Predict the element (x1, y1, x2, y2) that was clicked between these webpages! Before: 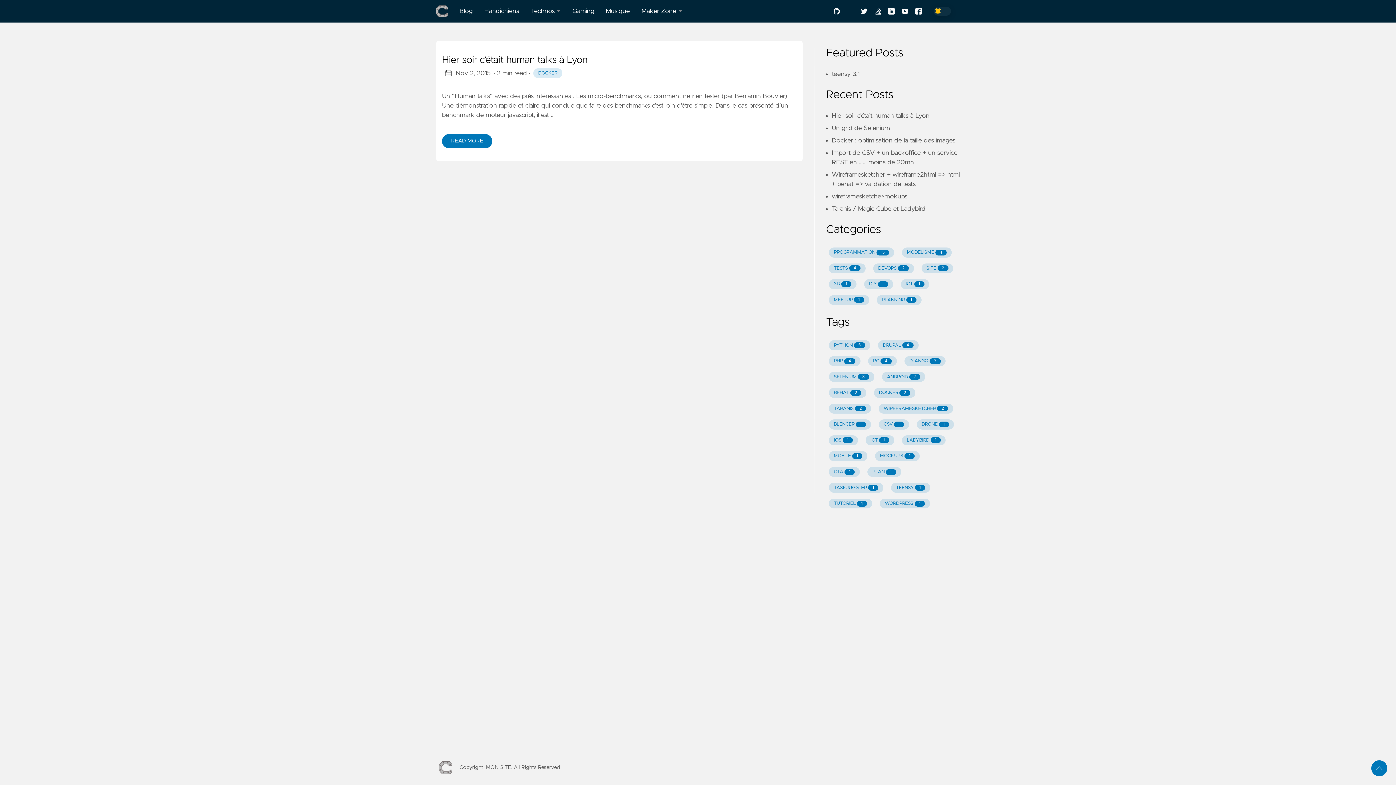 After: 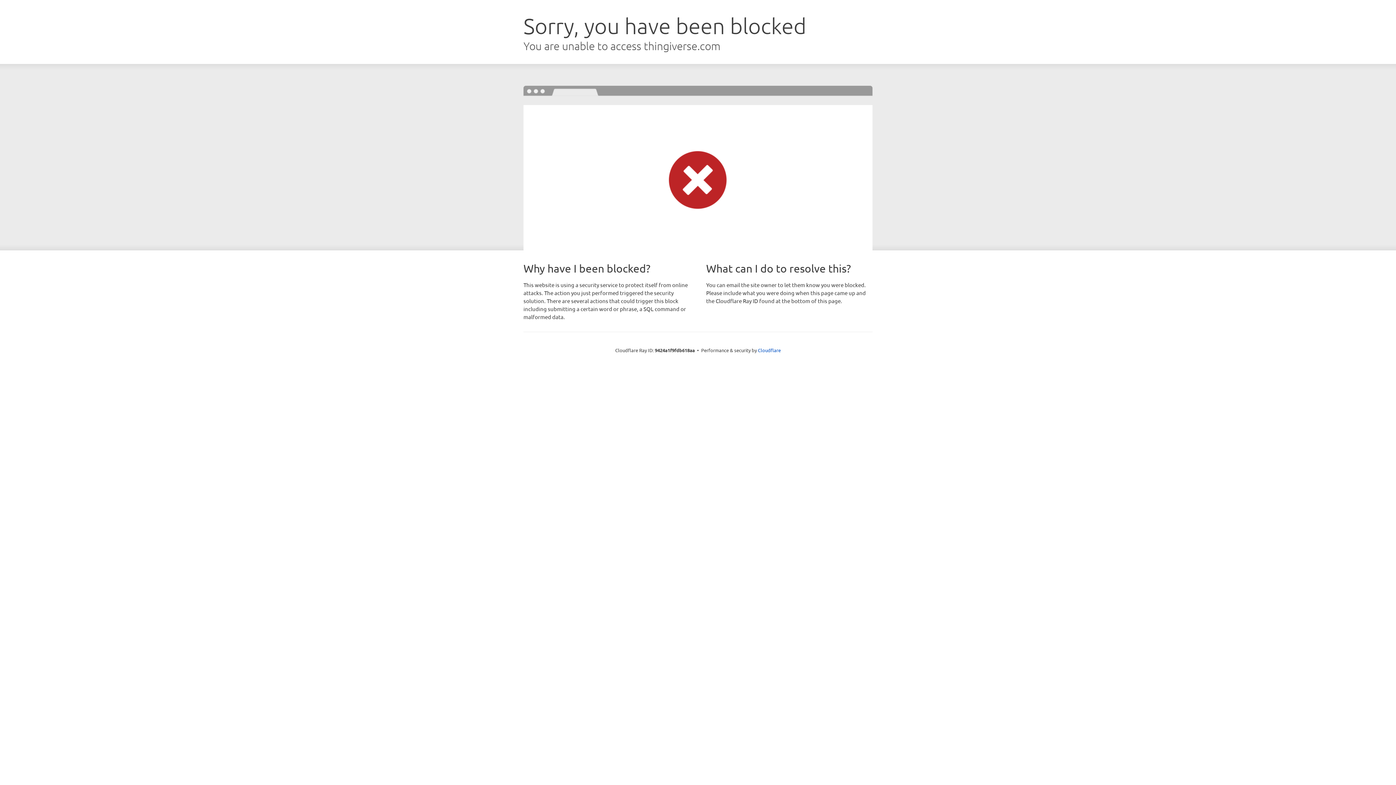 Action: bbox: (843, 6, 856, 15)